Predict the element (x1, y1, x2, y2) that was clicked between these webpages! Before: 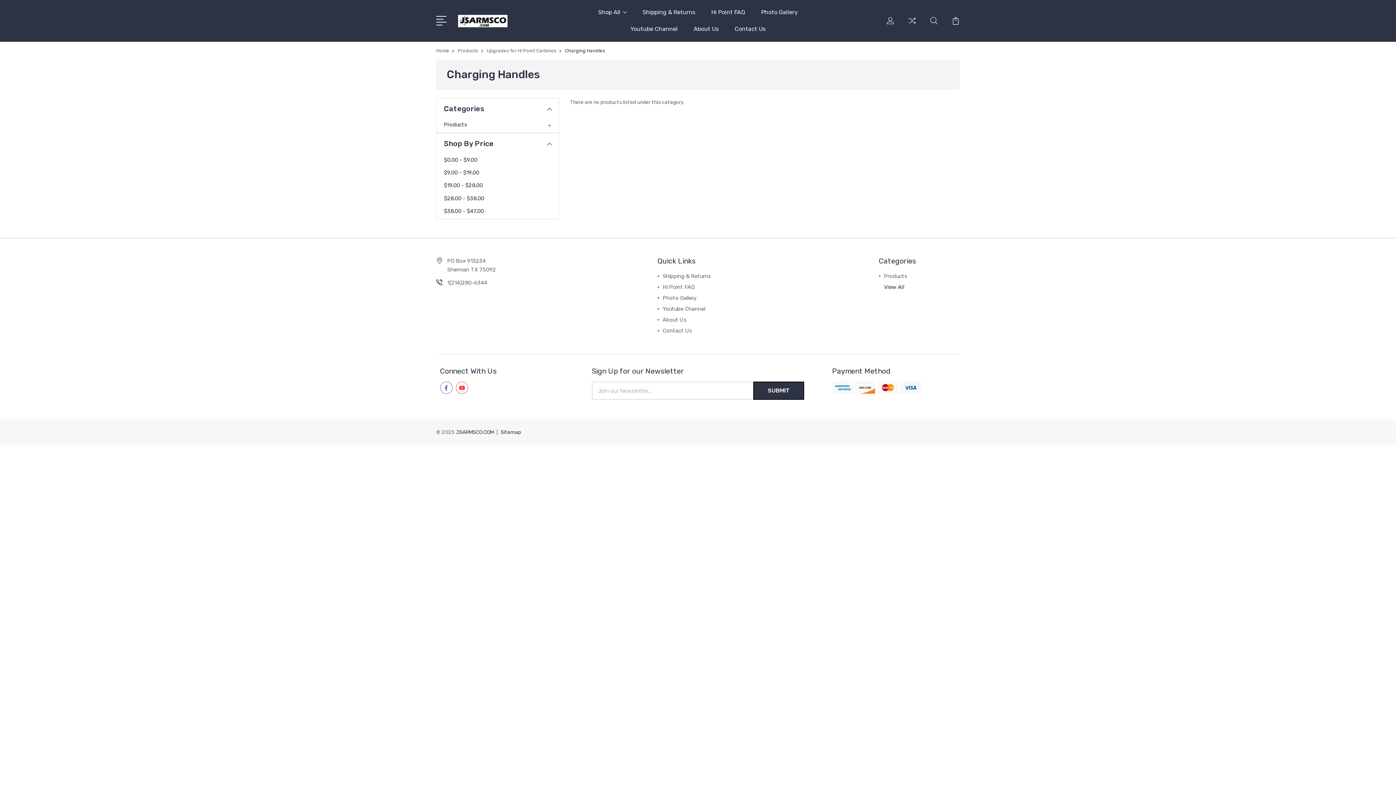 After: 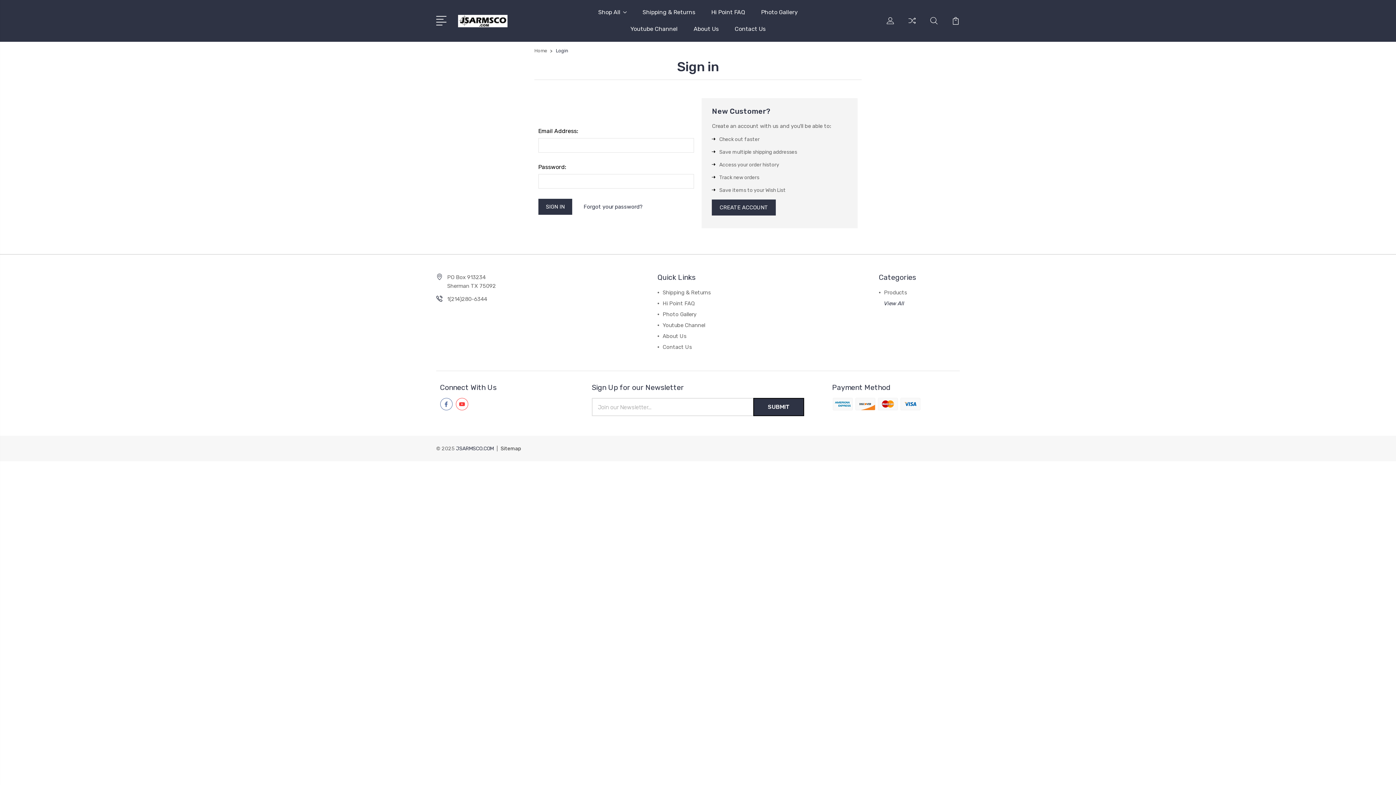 Action: bbox: (886, 16, 894, 33)